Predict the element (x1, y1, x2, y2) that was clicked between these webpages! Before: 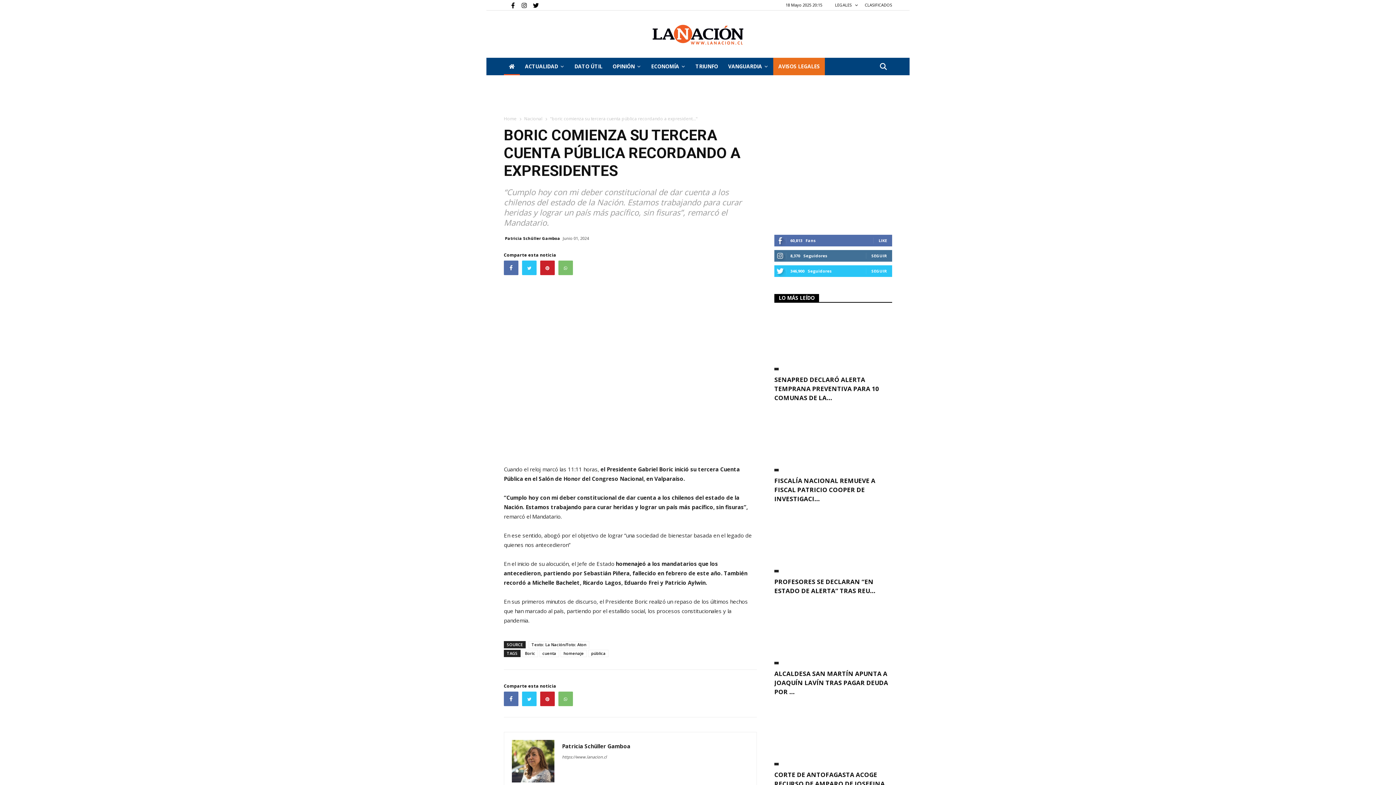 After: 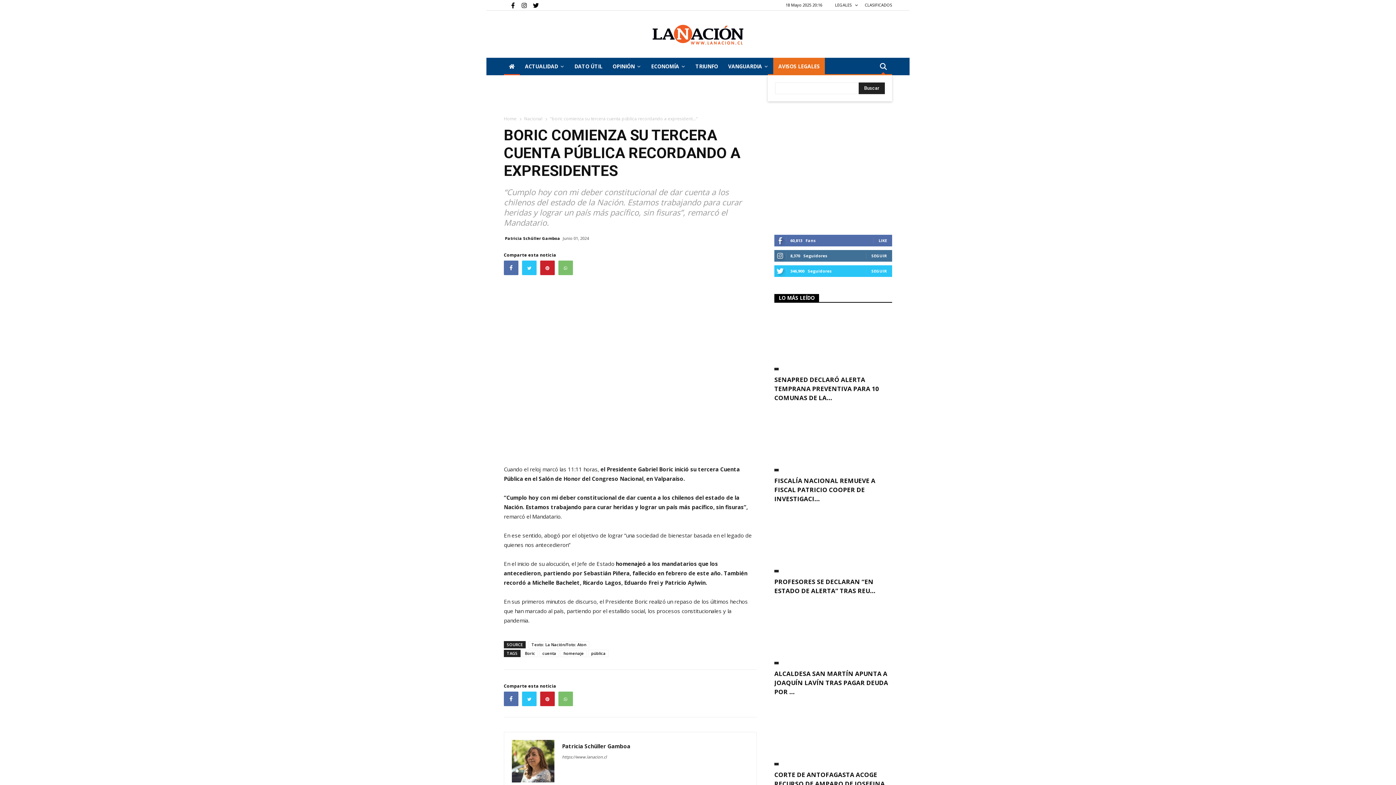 Action: label: Buscar bbox: (874, 63, 892, 70)